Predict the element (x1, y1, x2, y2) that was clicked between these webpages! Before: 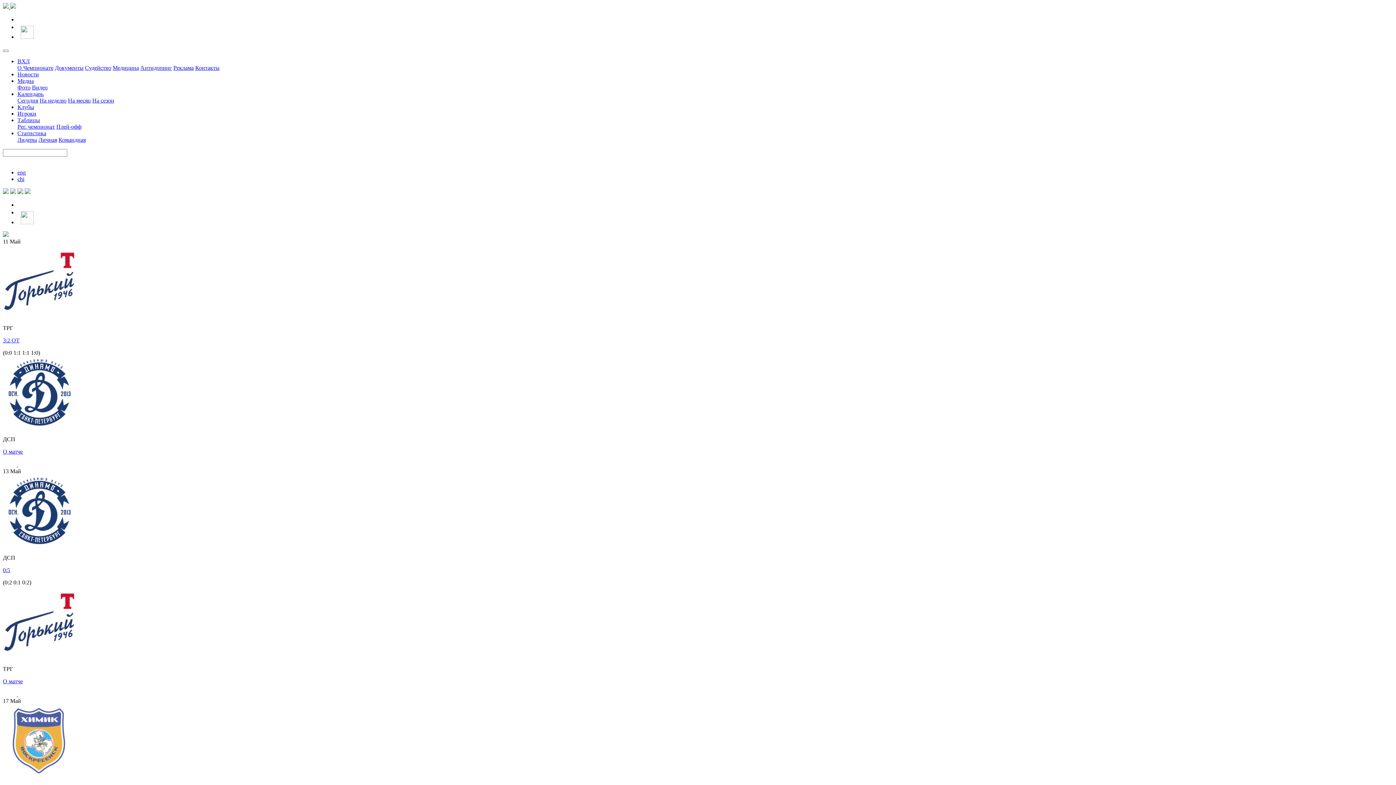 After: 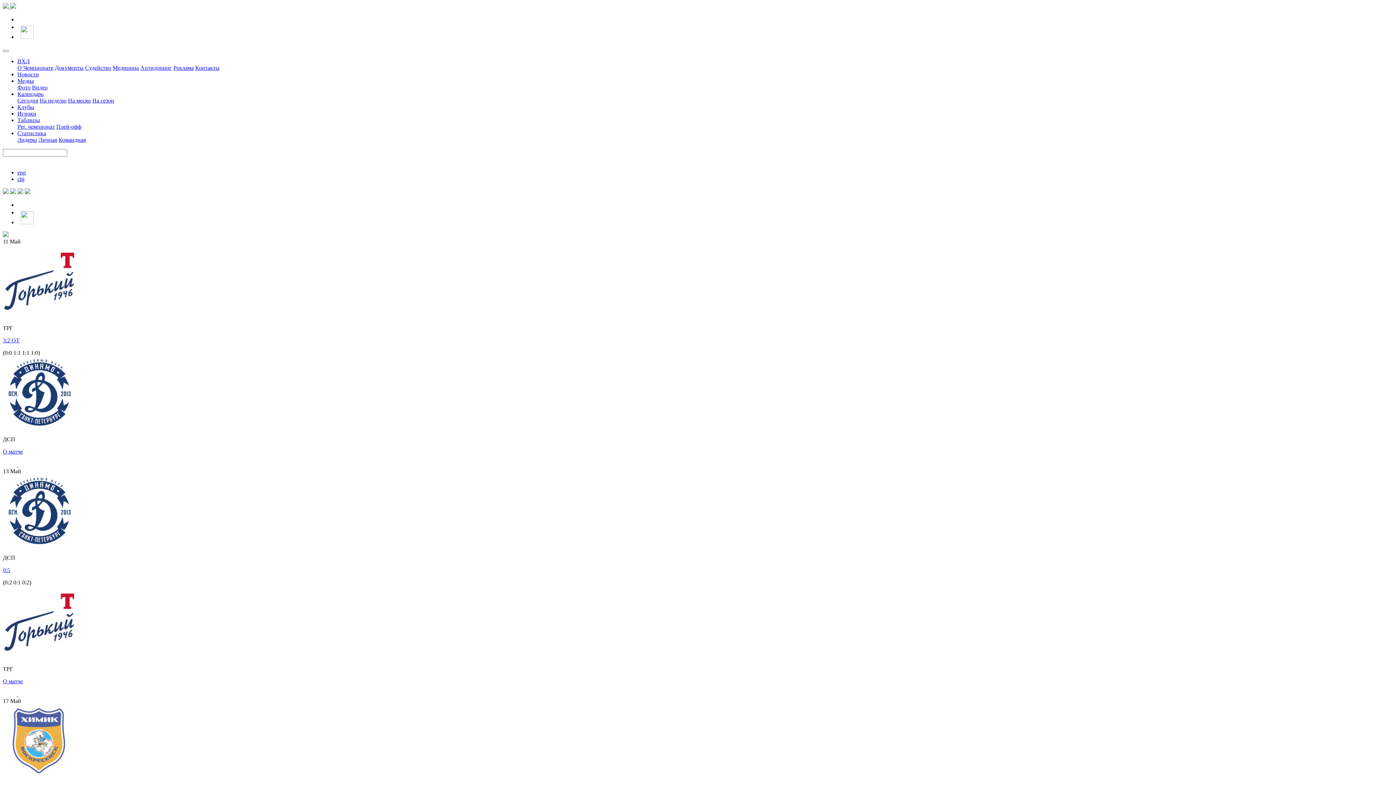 Action: bbox: (10, 461, 18, 468) label:  